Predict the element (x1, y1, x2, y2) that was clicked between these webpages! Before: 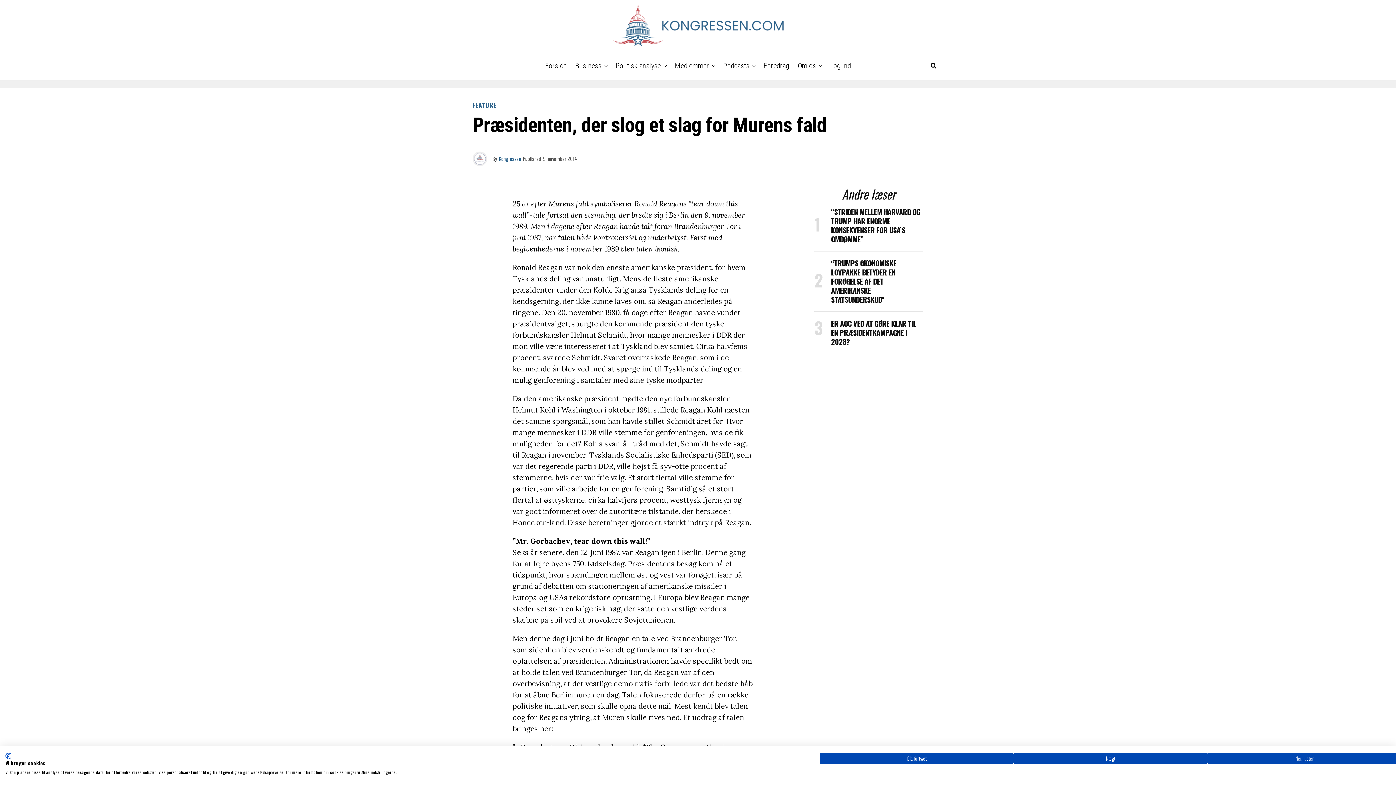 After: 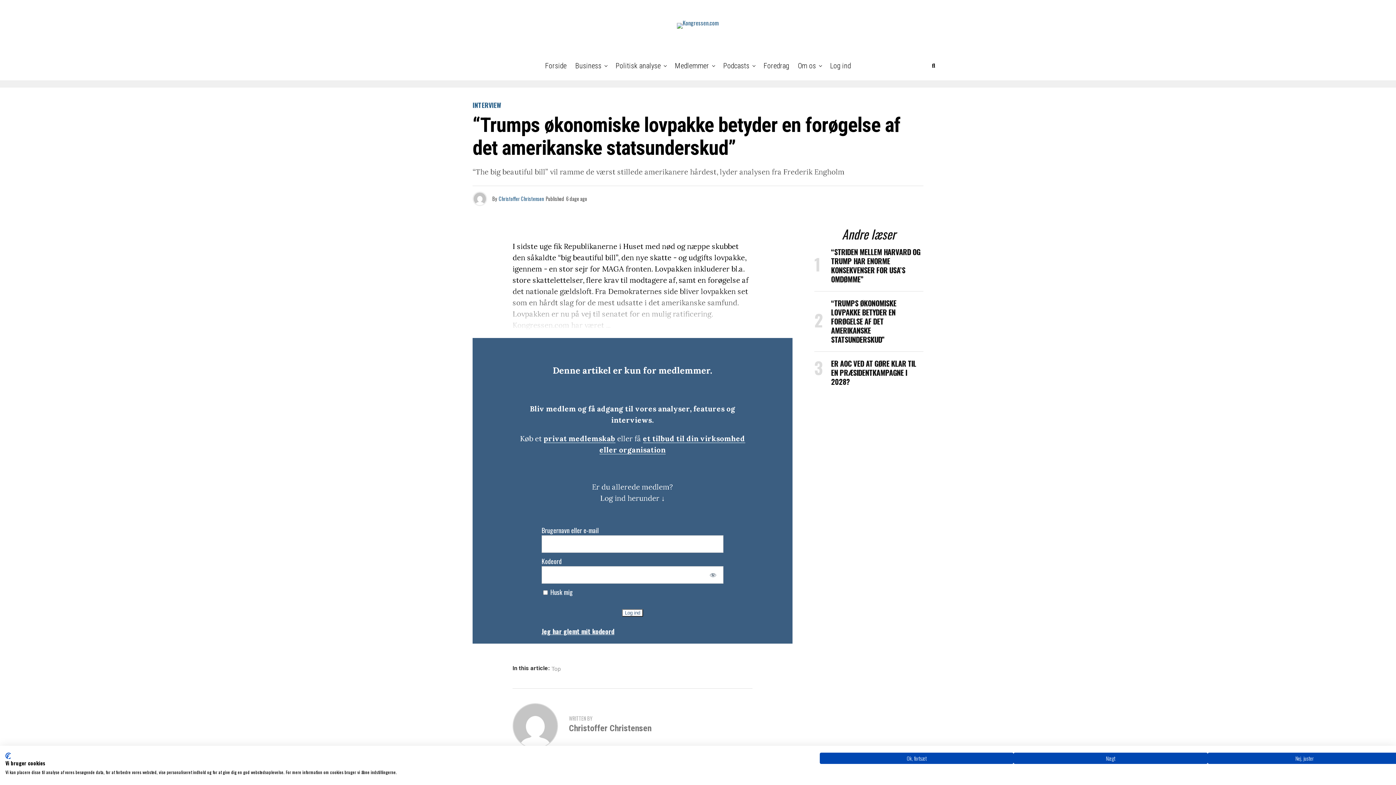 Action: label: “TRUMPS ØKONOMISKE LOVPAKKE BETYDER EN FORØGELSE AF DET AMERIKANSKE STATSUNDERSKUD” bbox: (831, 259, 896, 304)